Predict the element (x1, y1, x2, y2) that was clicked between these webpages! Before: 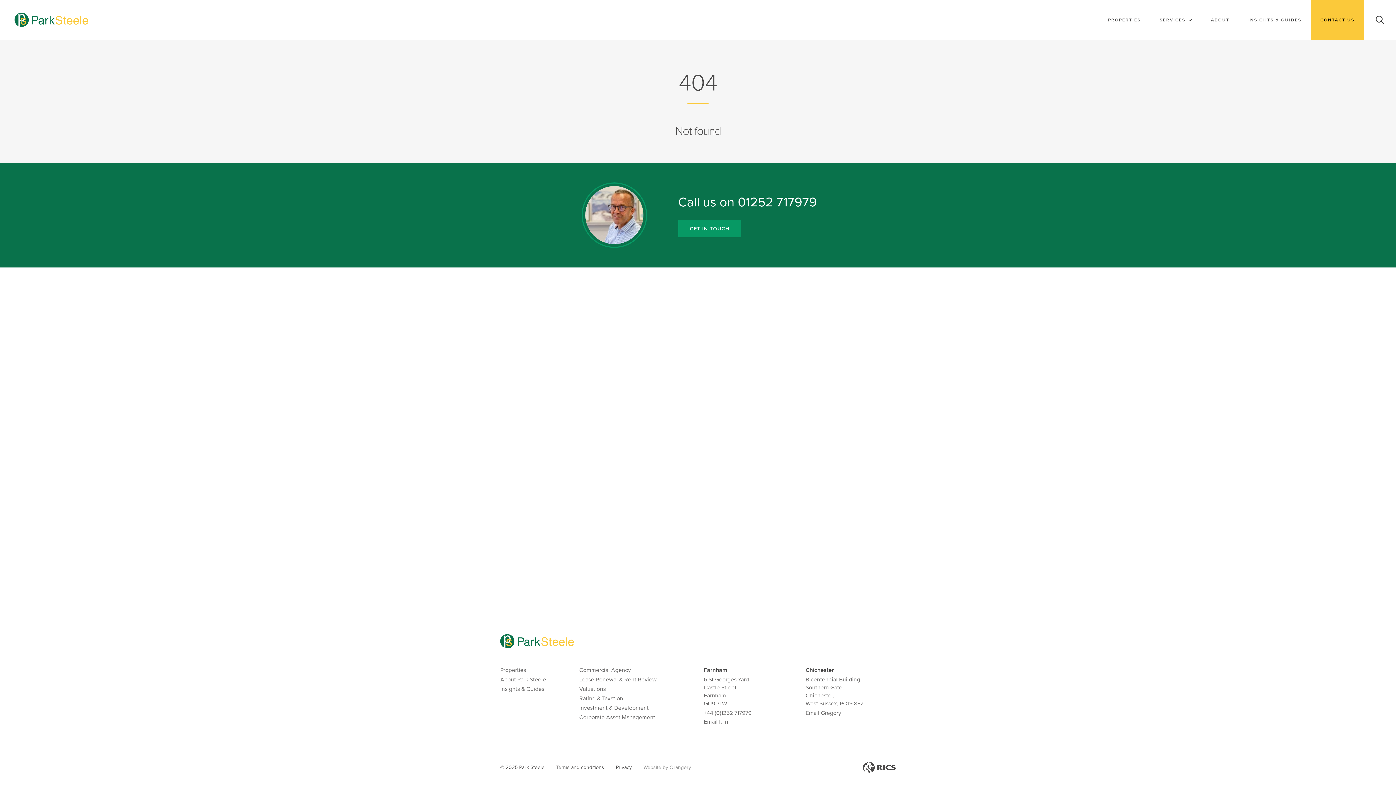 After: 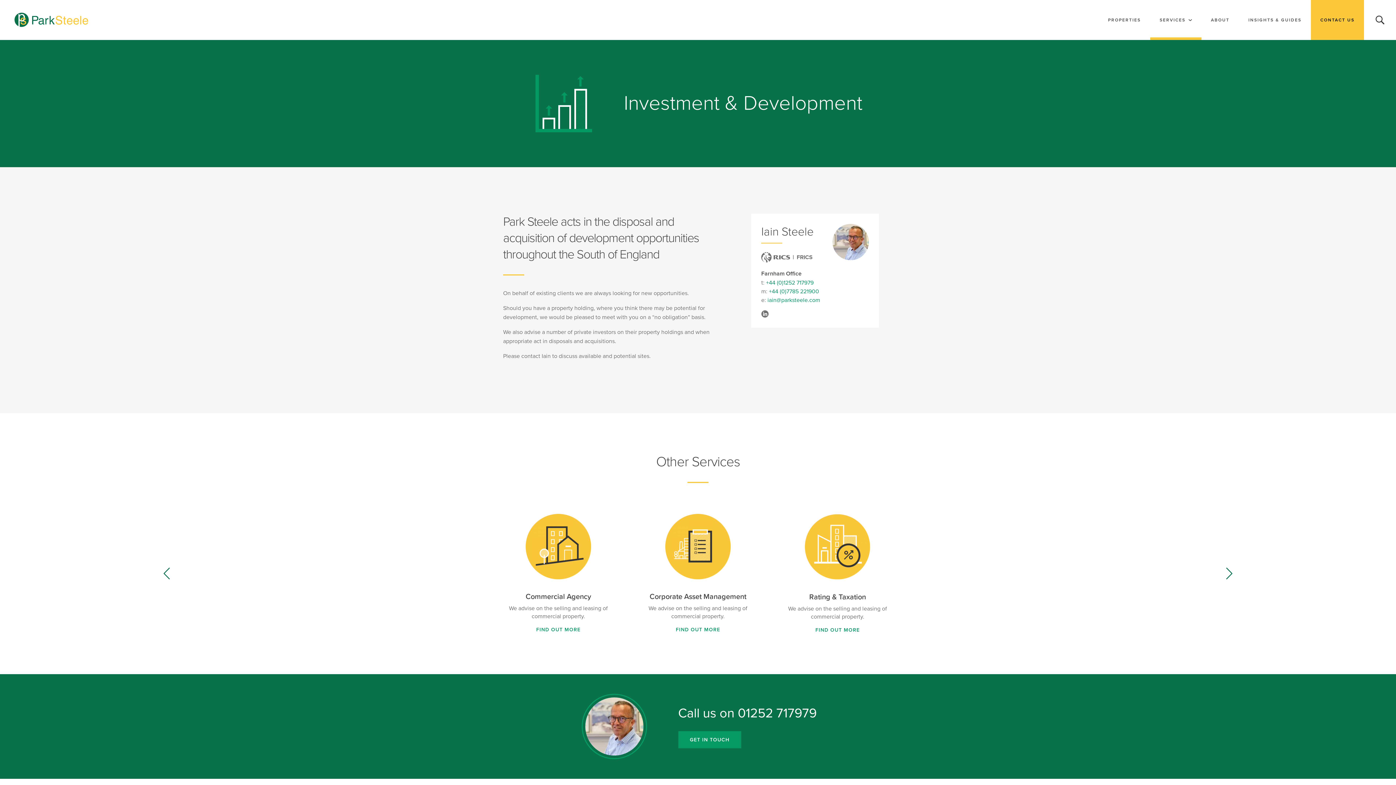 Action: label: Investment & Development bbox: (579, 704, 656, 712)